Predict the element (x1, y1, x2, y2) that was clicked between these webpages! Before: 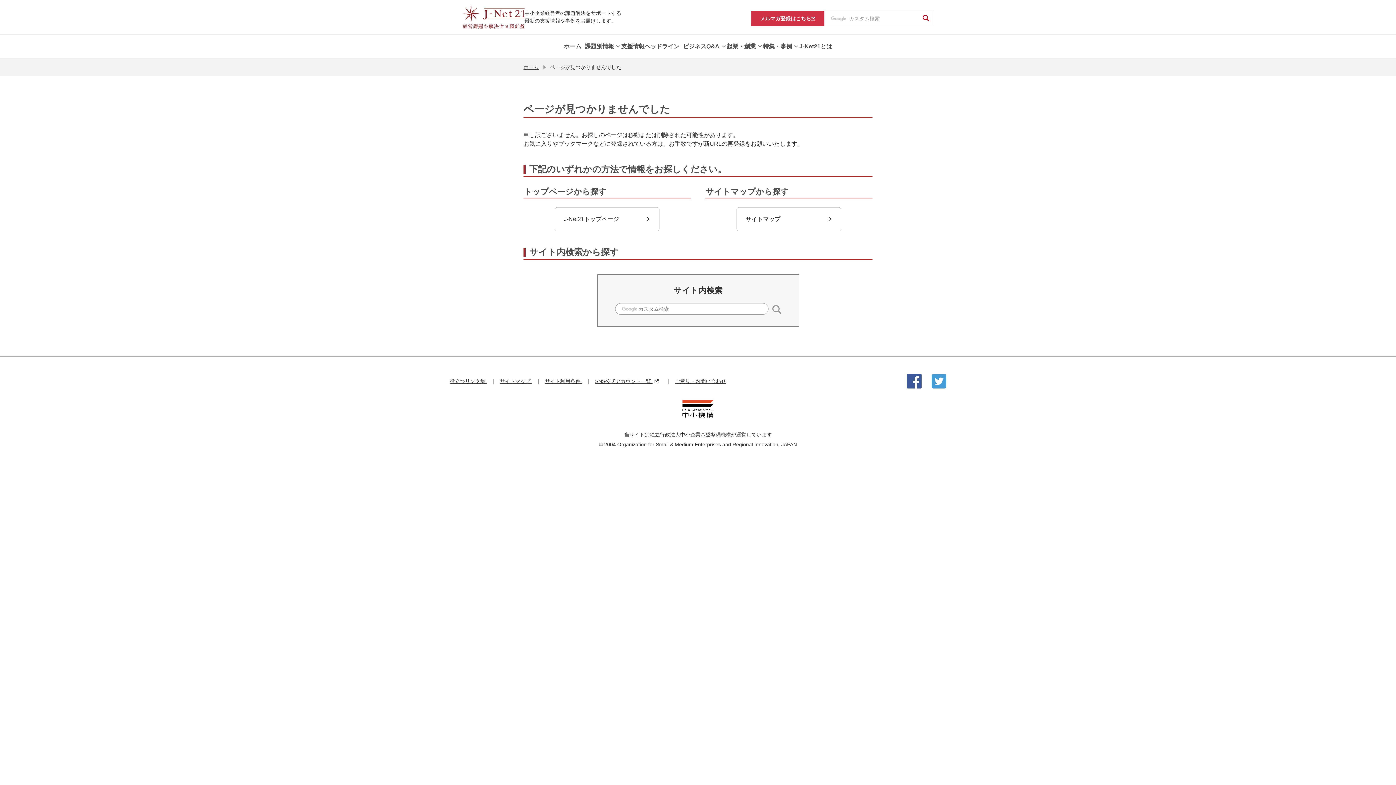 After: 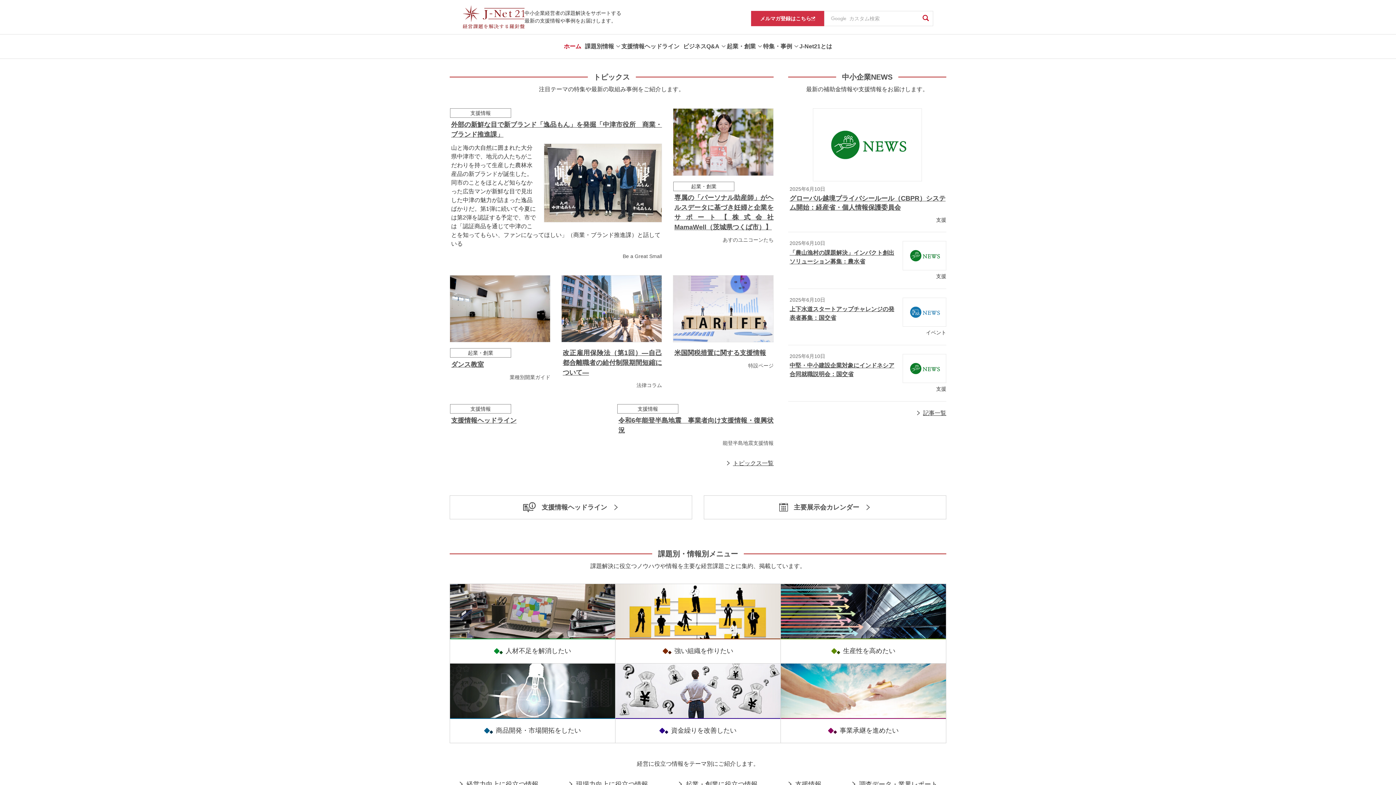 Action: label: J-Net21トップページ bbox: (554, 207, 659, 231)